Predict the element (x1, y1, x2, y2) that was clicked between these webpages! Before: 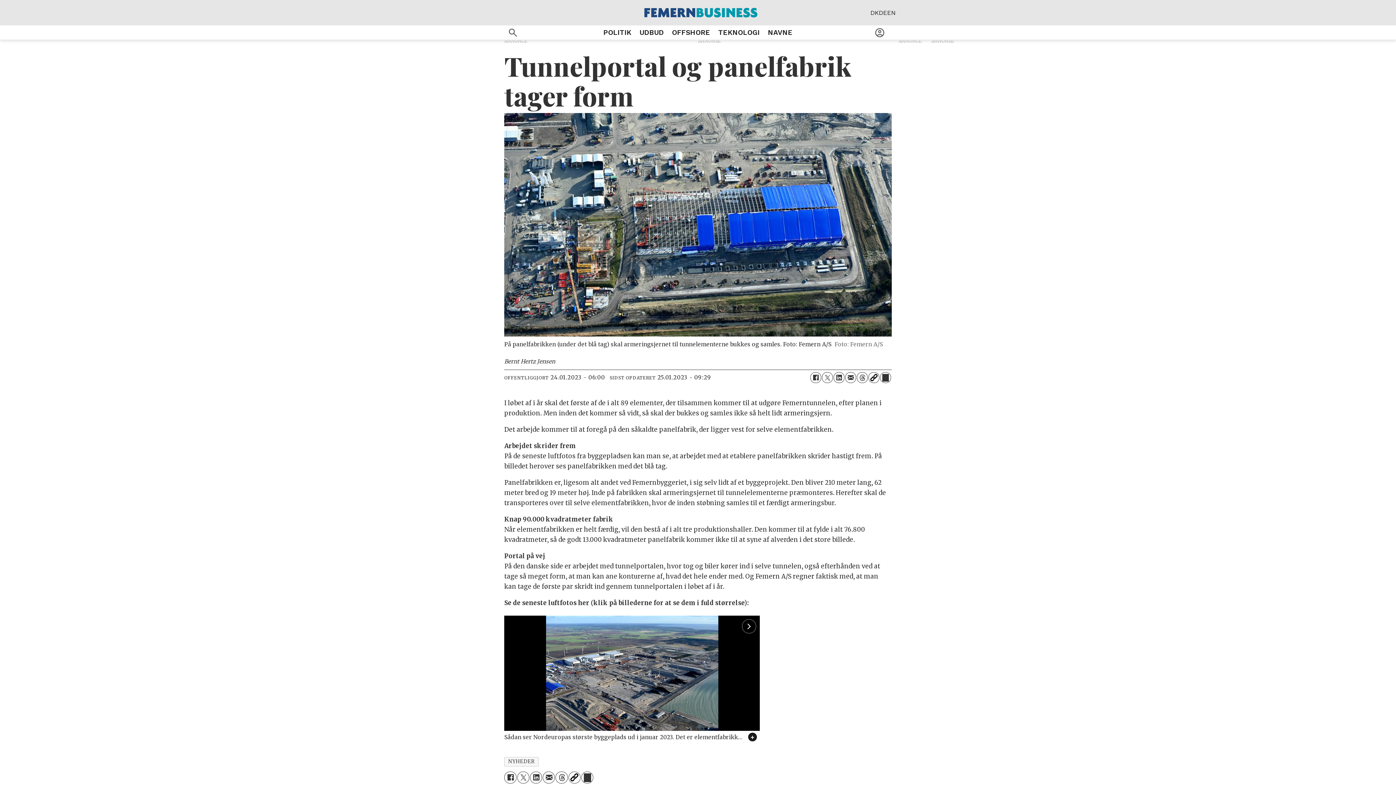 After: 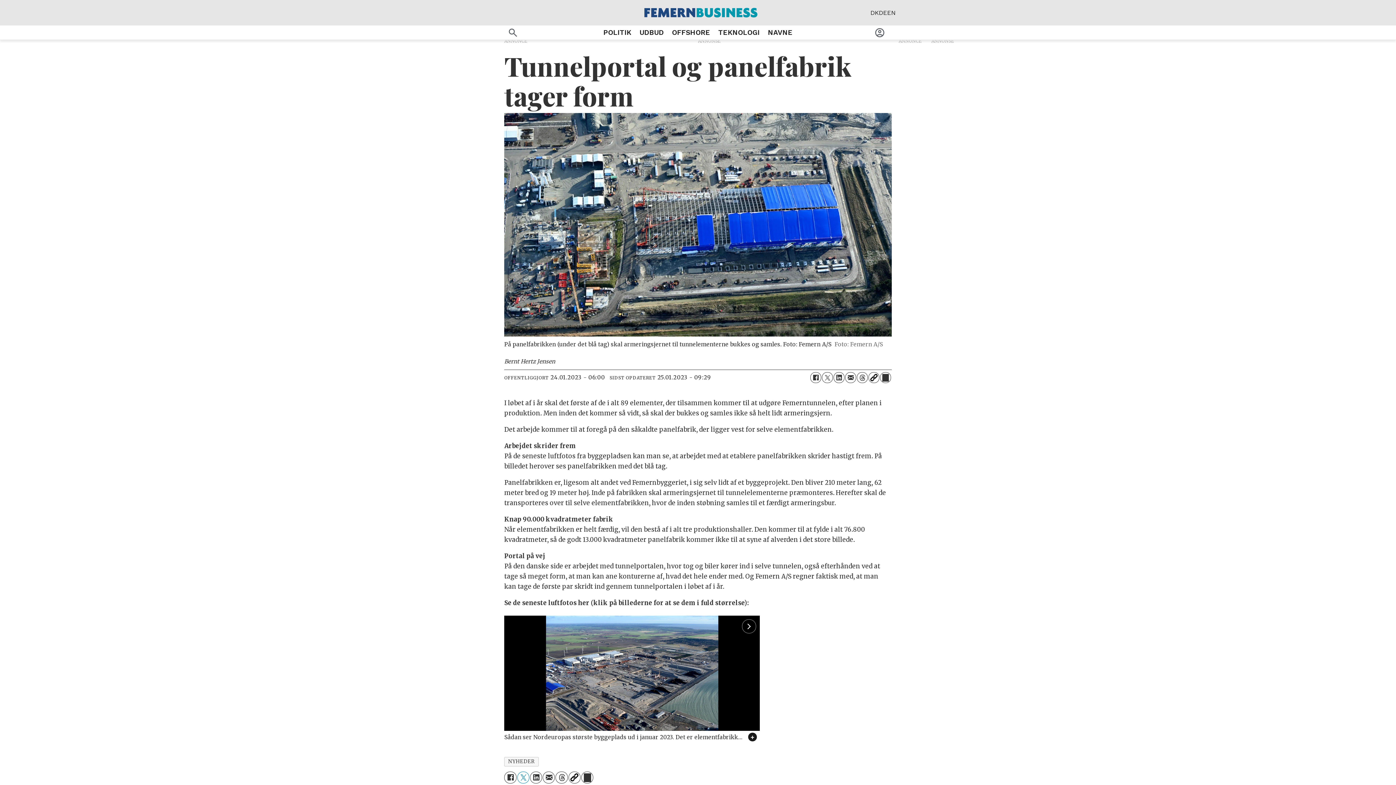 Action: label: Del på Twitter bbox: (517, 772, 529, 784)